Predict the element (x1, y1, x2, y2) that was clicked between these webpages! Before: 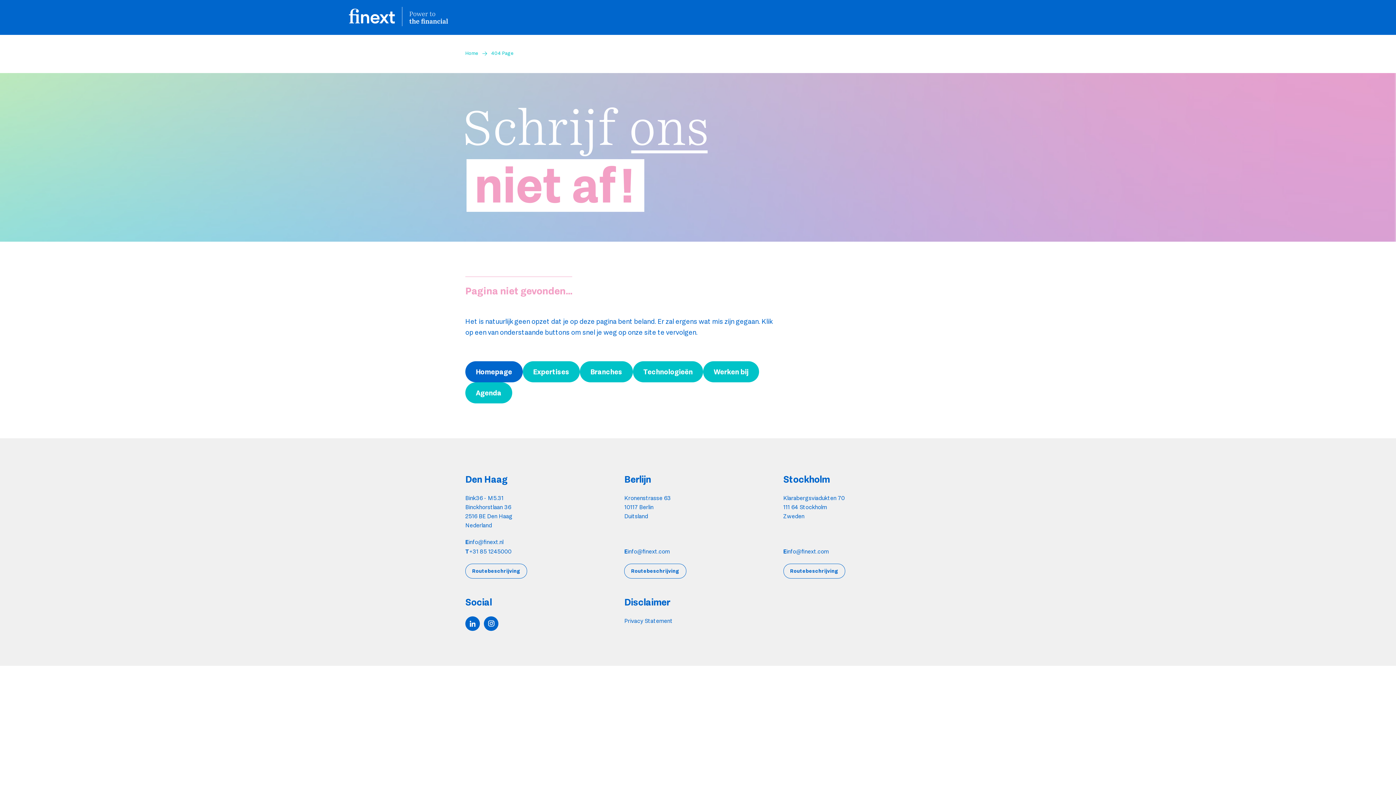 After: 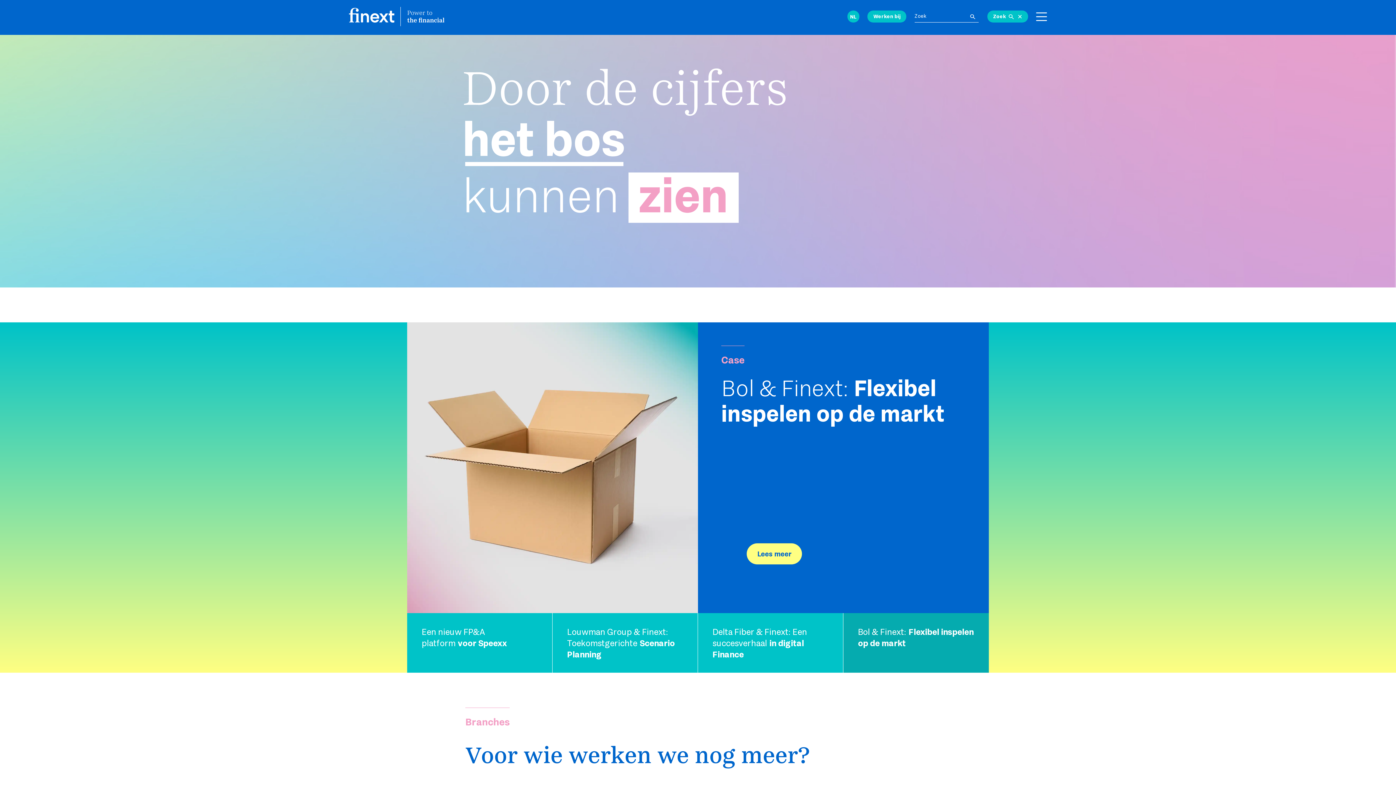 Action: label: Homepage bbox: (465, 361, 522, 382)